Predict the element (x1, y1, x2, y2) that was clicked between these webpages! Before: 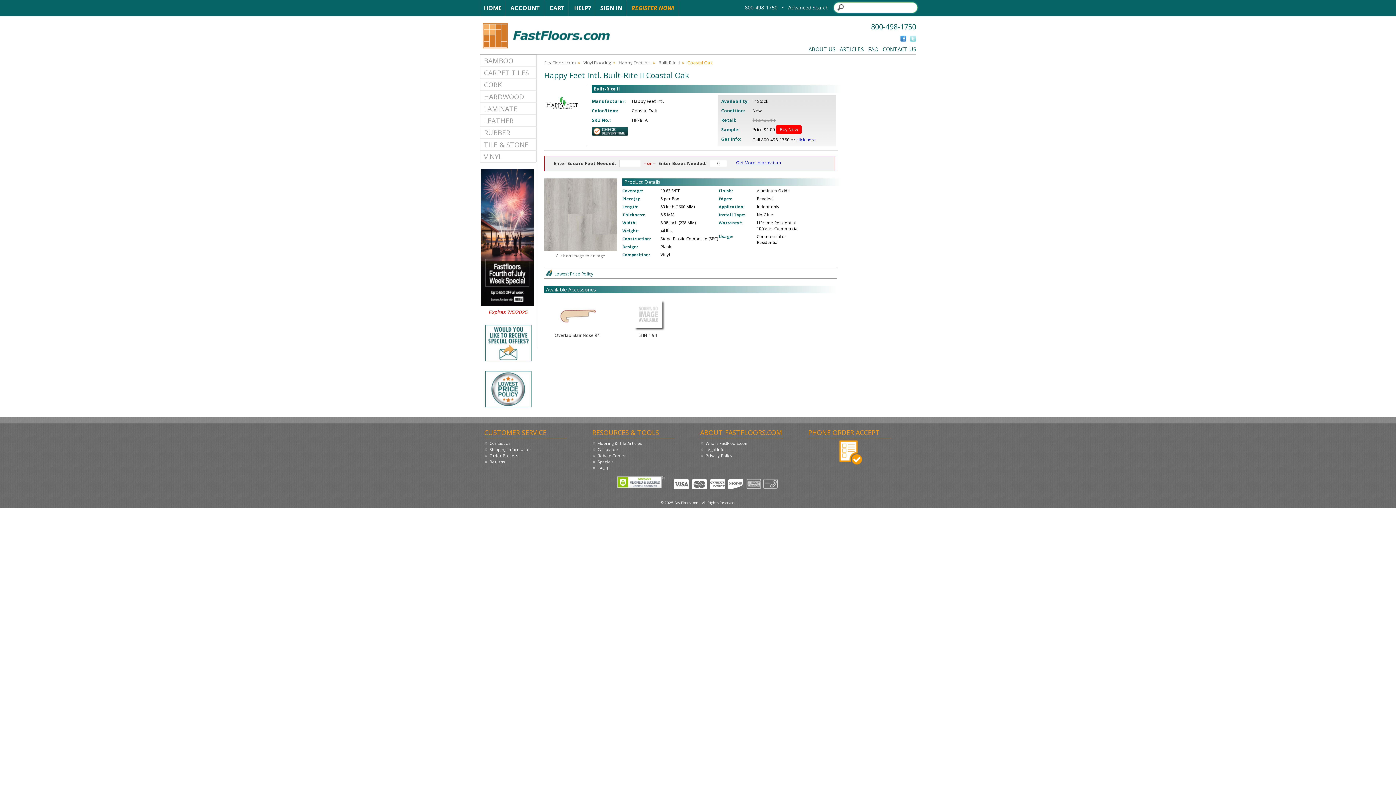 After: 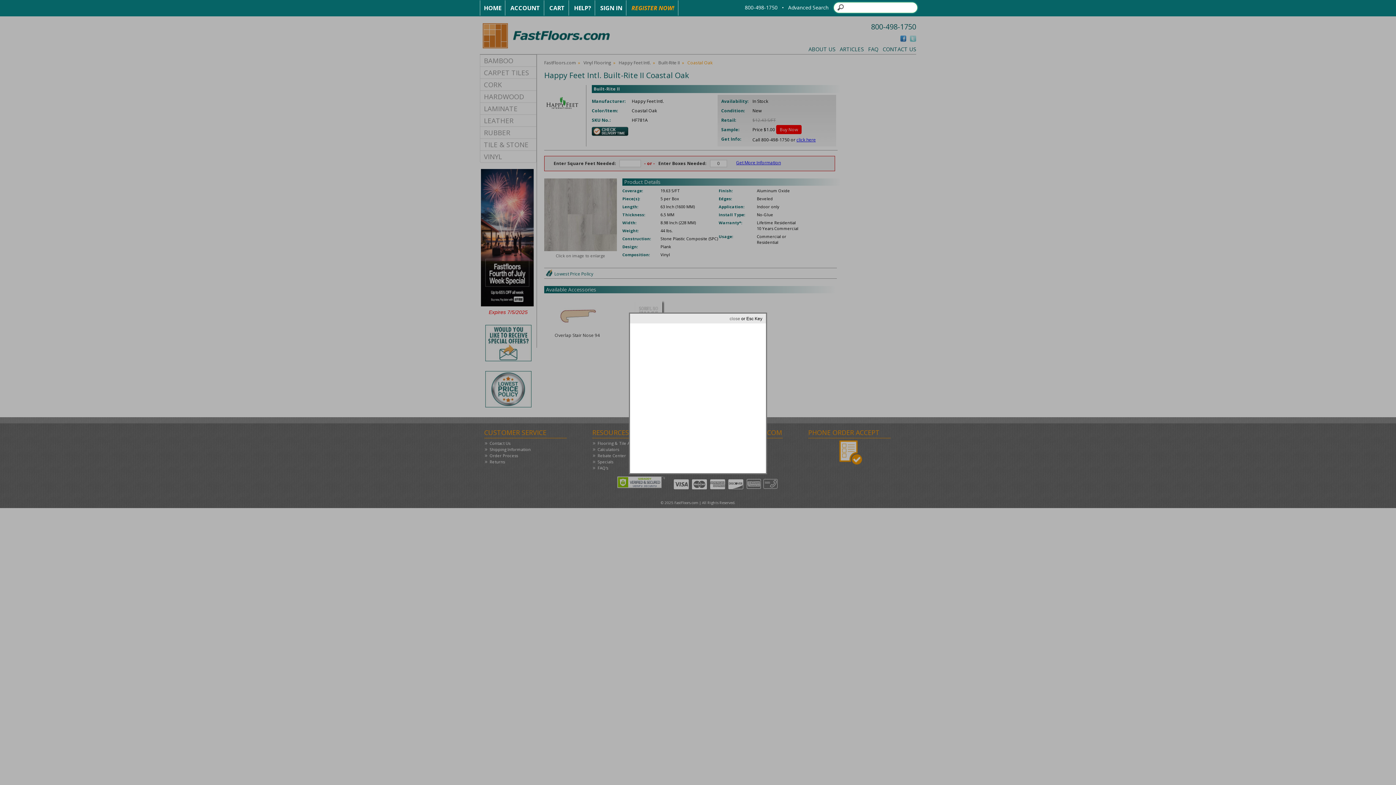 Action: bbox: (485, 340, 531, 345)